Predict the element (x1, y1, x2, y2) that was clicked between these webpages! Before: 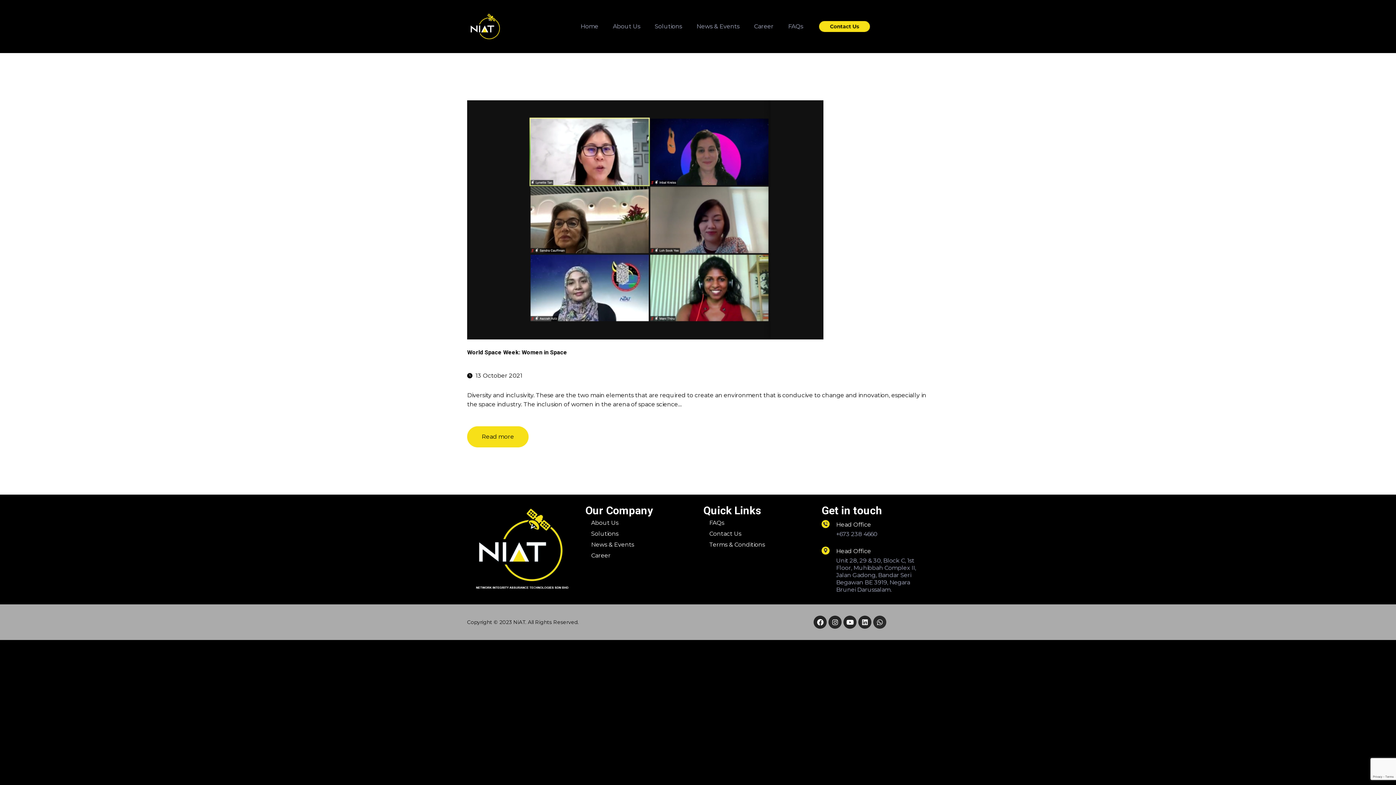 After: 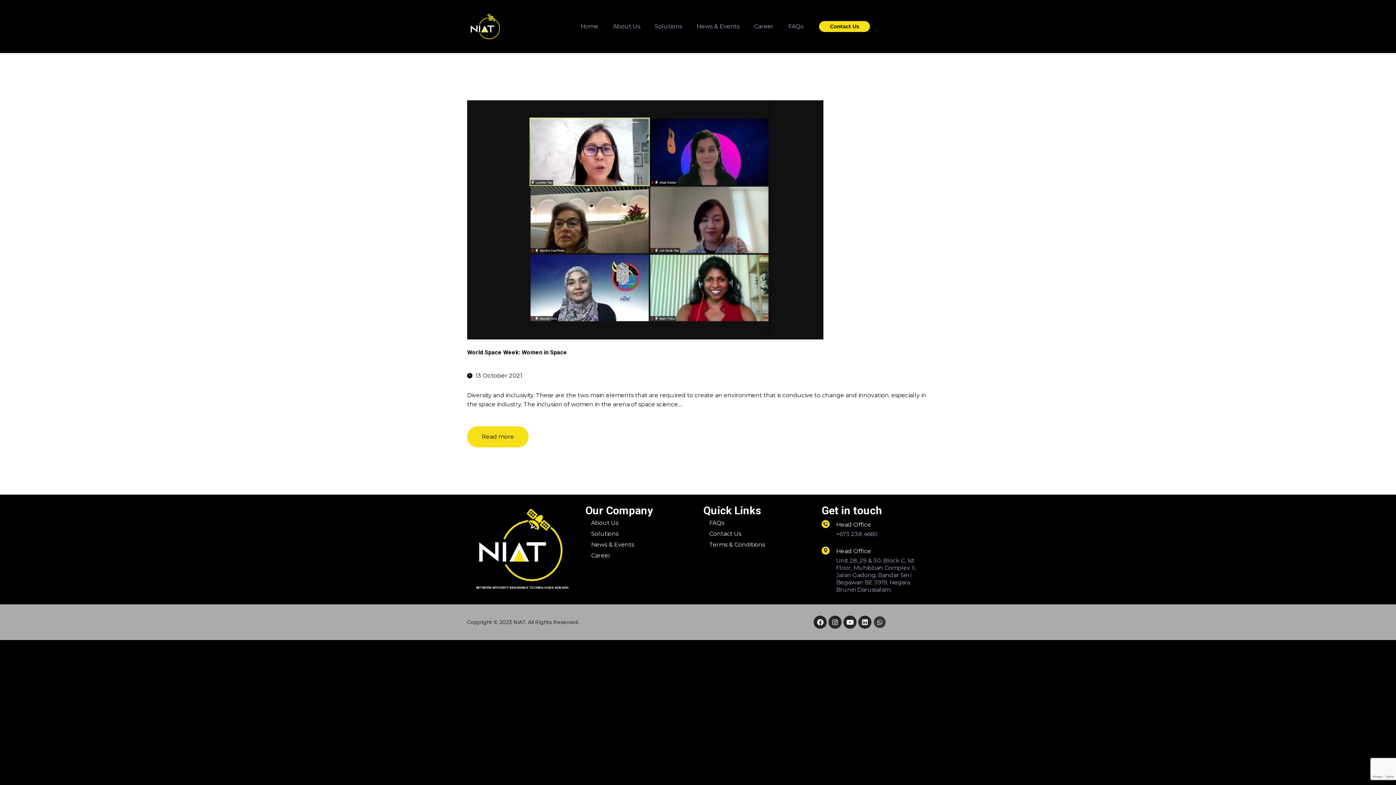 Action: label: Whatsapp bbox: (873, 616, 886, 629)